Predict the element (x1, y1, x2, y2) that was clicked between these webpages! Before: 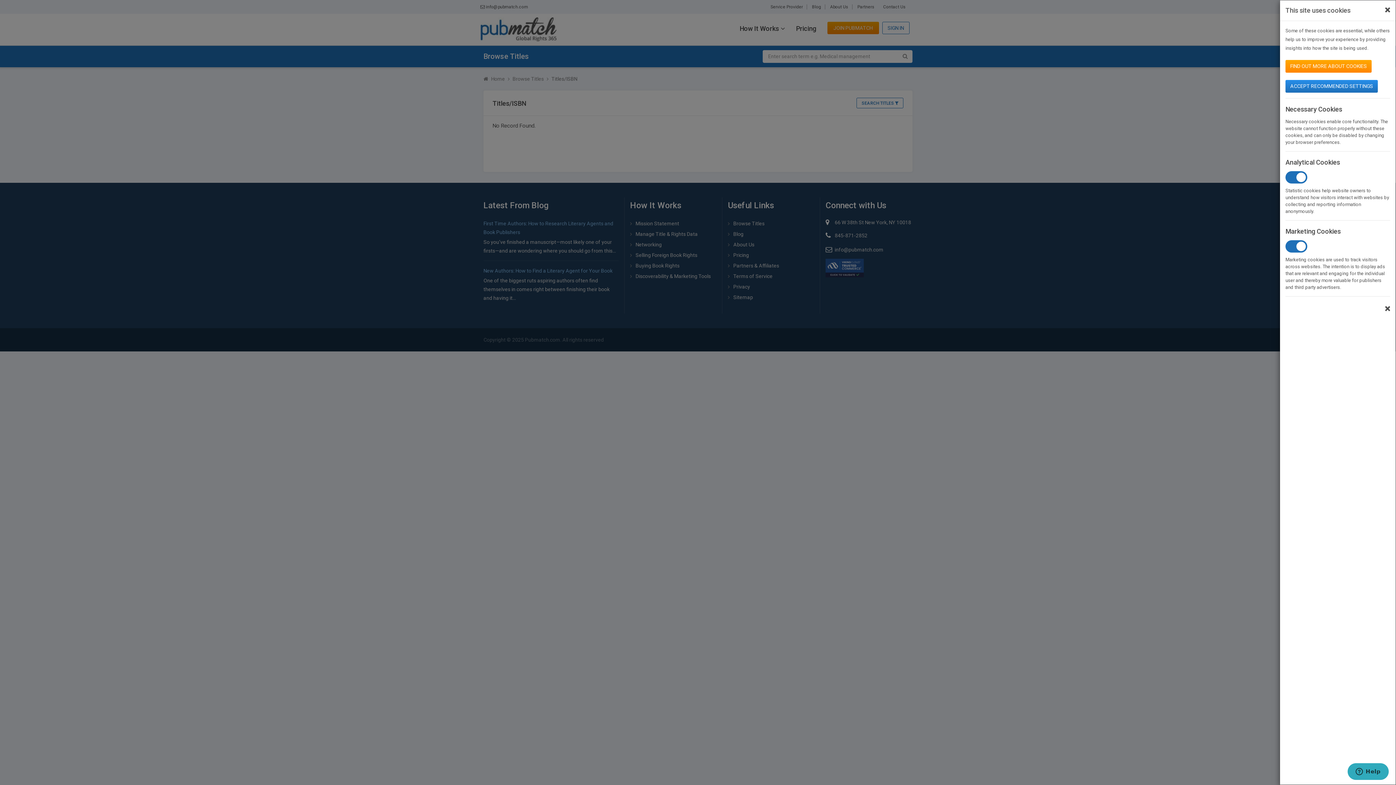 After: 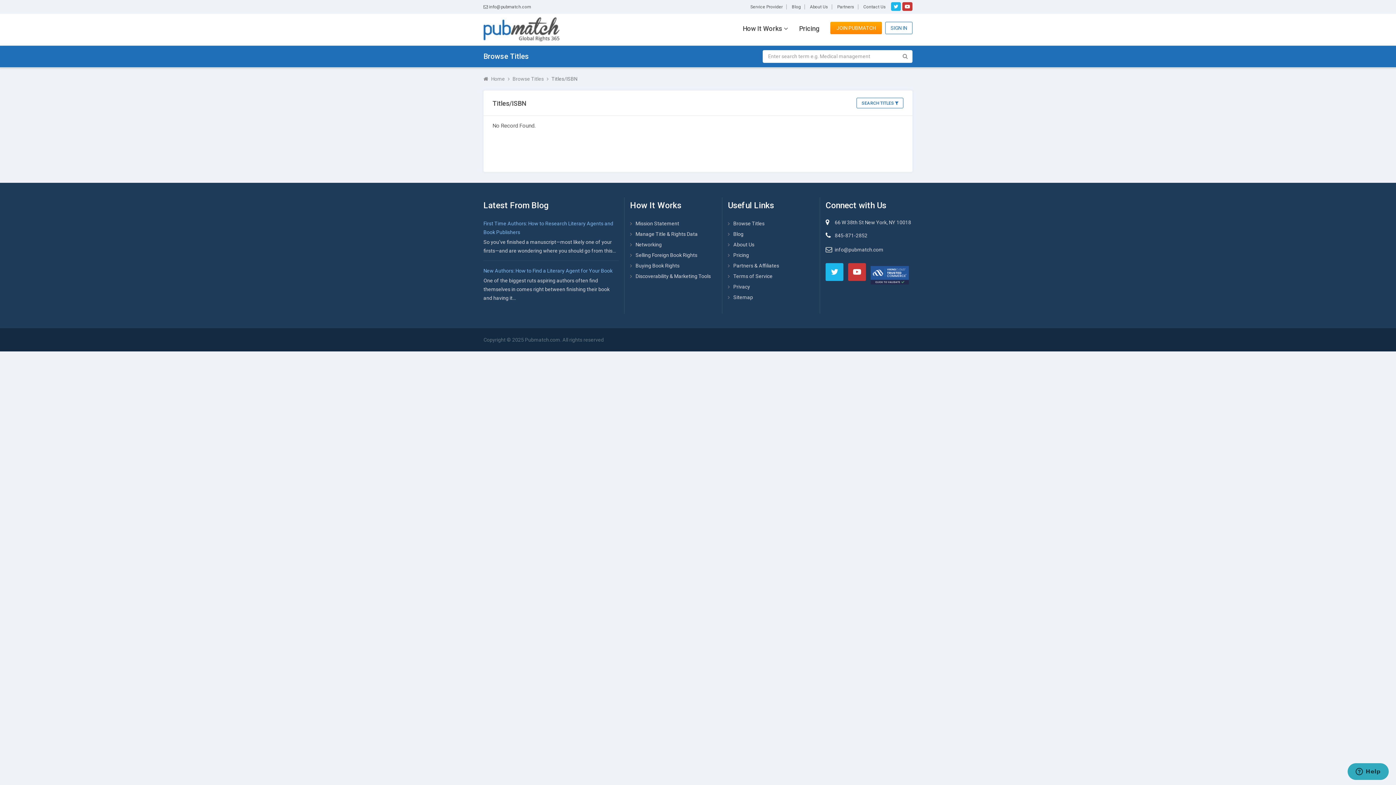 Action: bbox: (1285, 80, 1378, 92) label: ACCEPT RECOMMENDED SETTINGS